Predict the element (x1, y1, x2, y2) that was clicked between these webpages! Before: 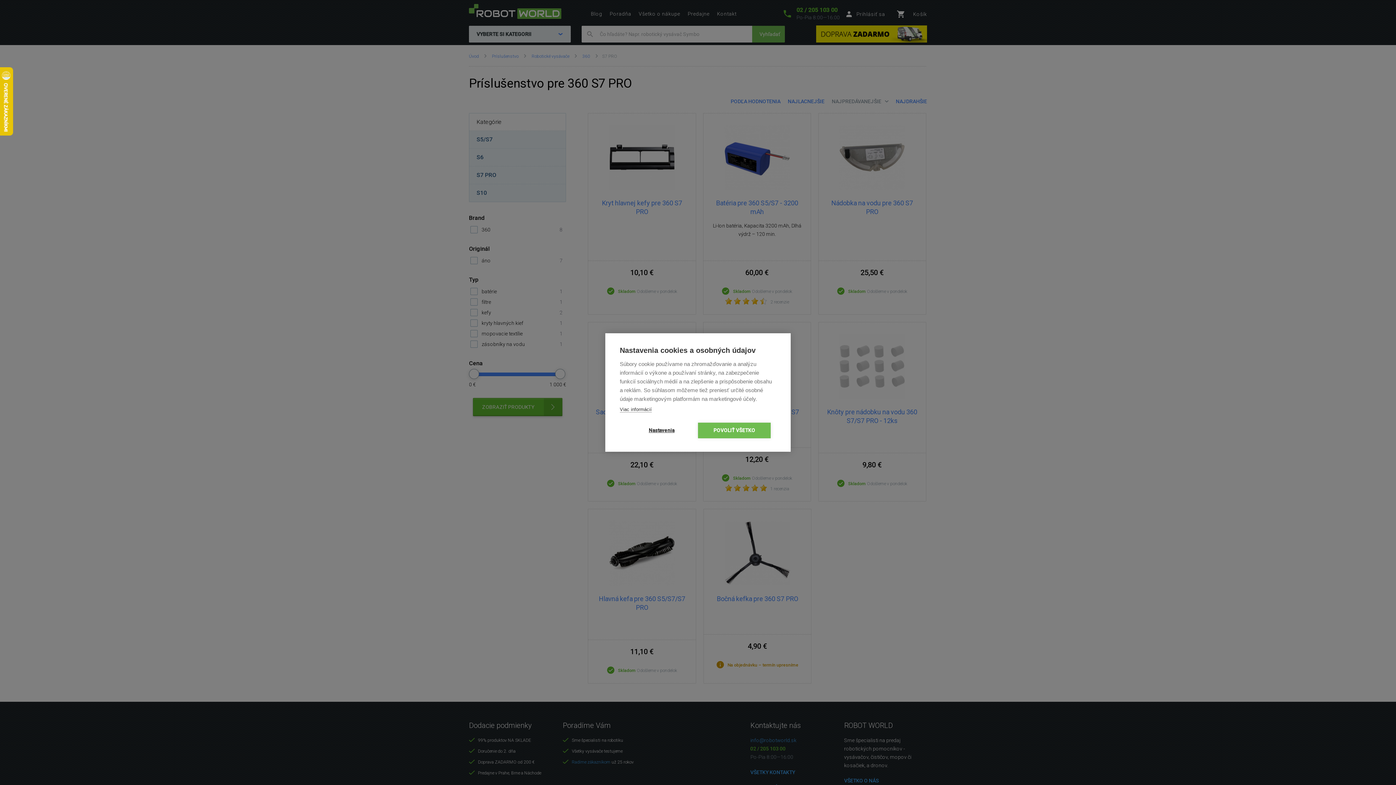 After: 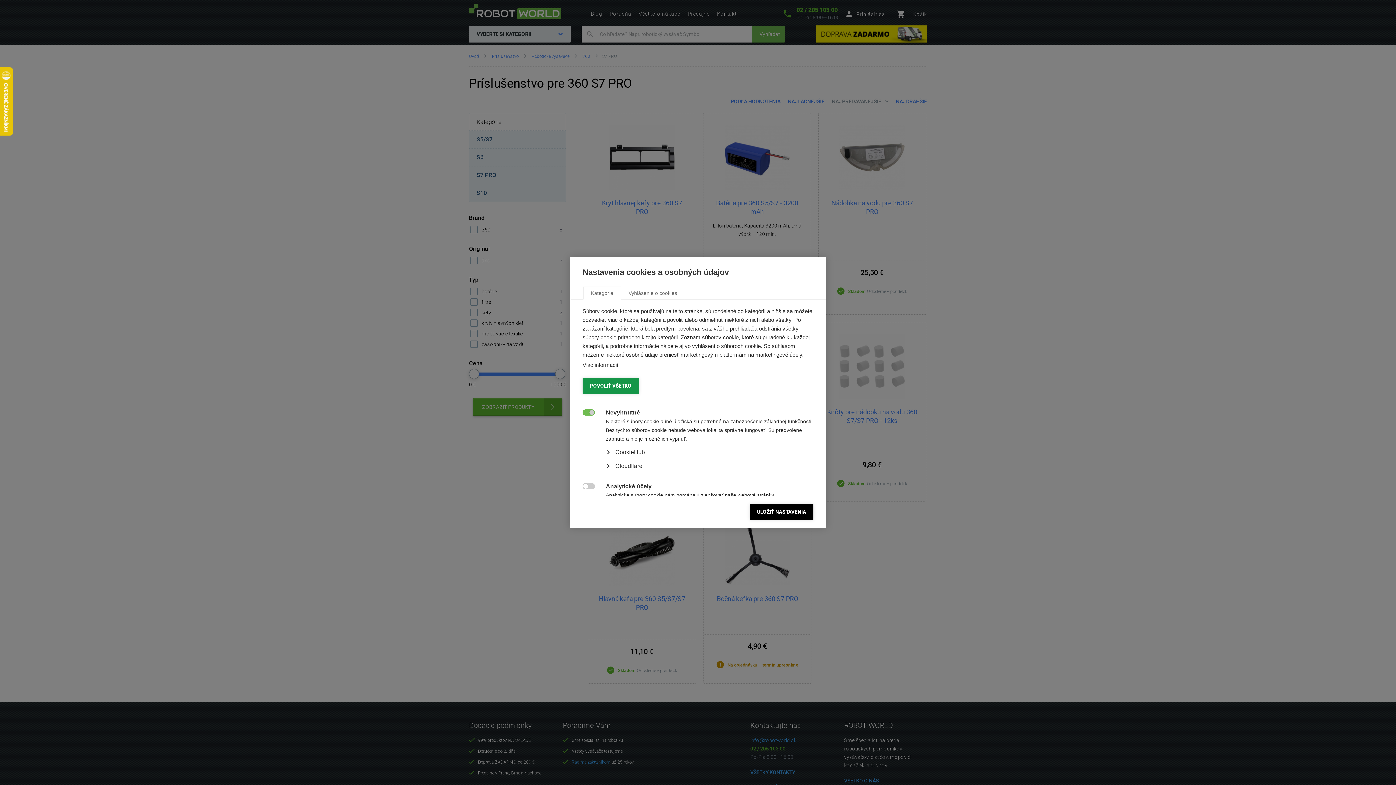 Action: label: Nastavenia bbox: (625, 422, 698, 438)